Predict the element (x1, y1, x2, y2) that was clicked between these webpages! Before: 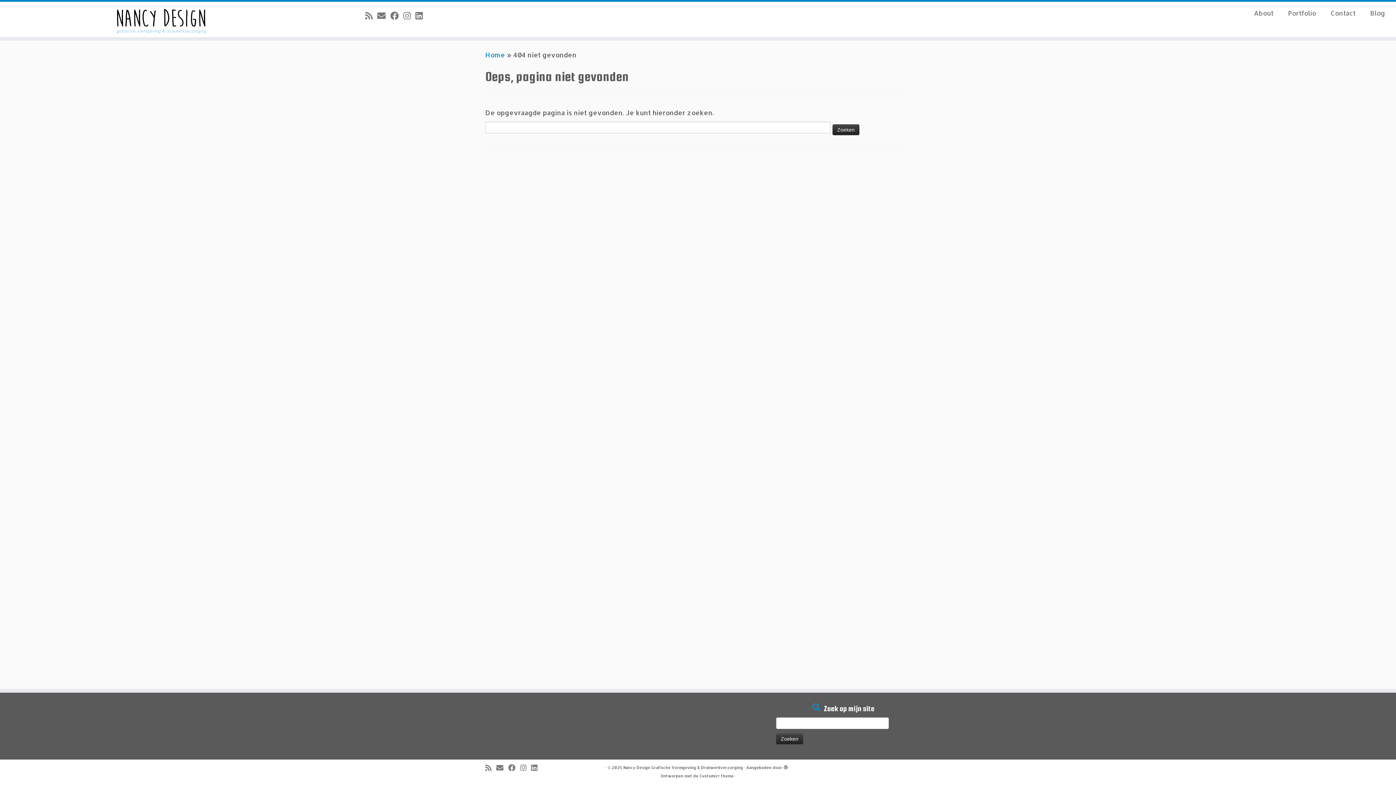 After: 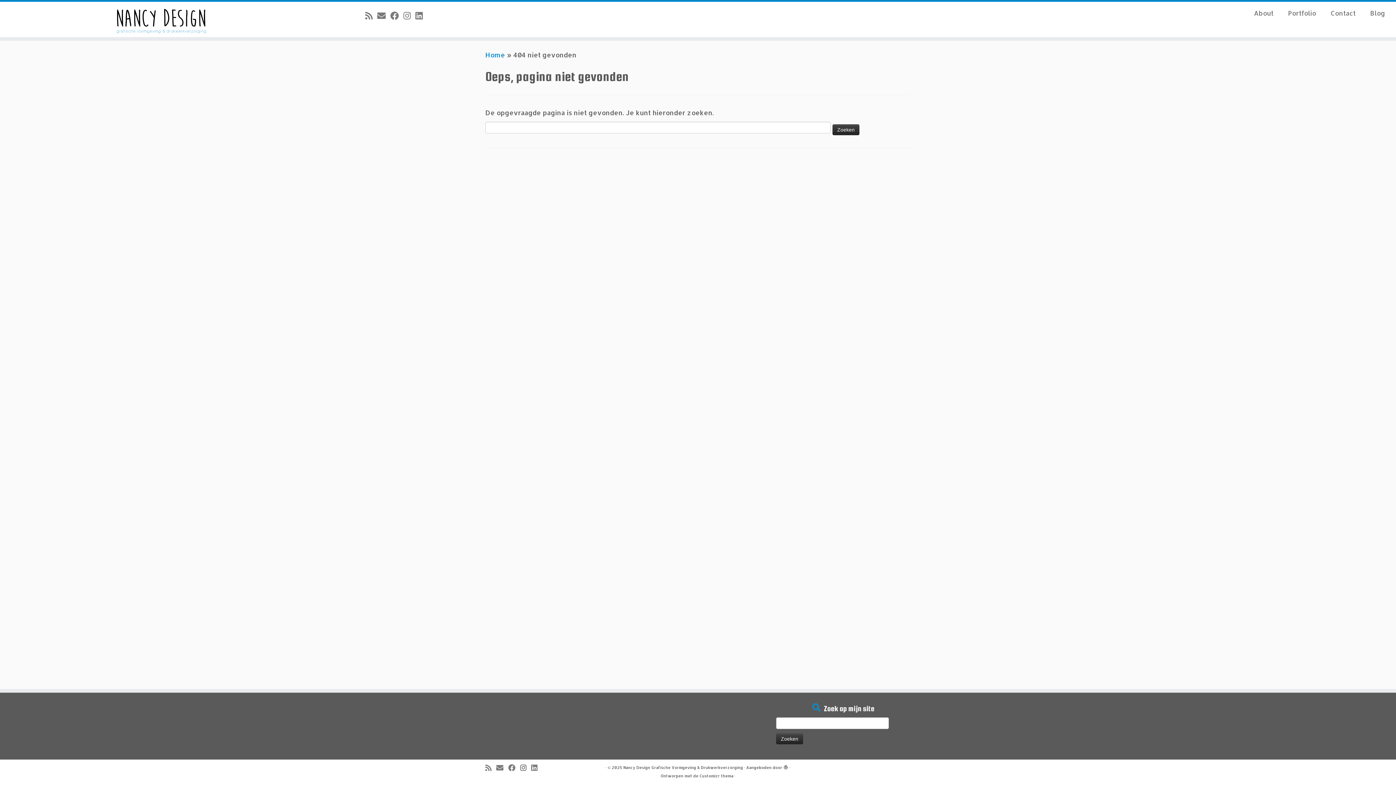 Action: bbox: (520, 764, 531, 772) label: Volg mij op Instagram